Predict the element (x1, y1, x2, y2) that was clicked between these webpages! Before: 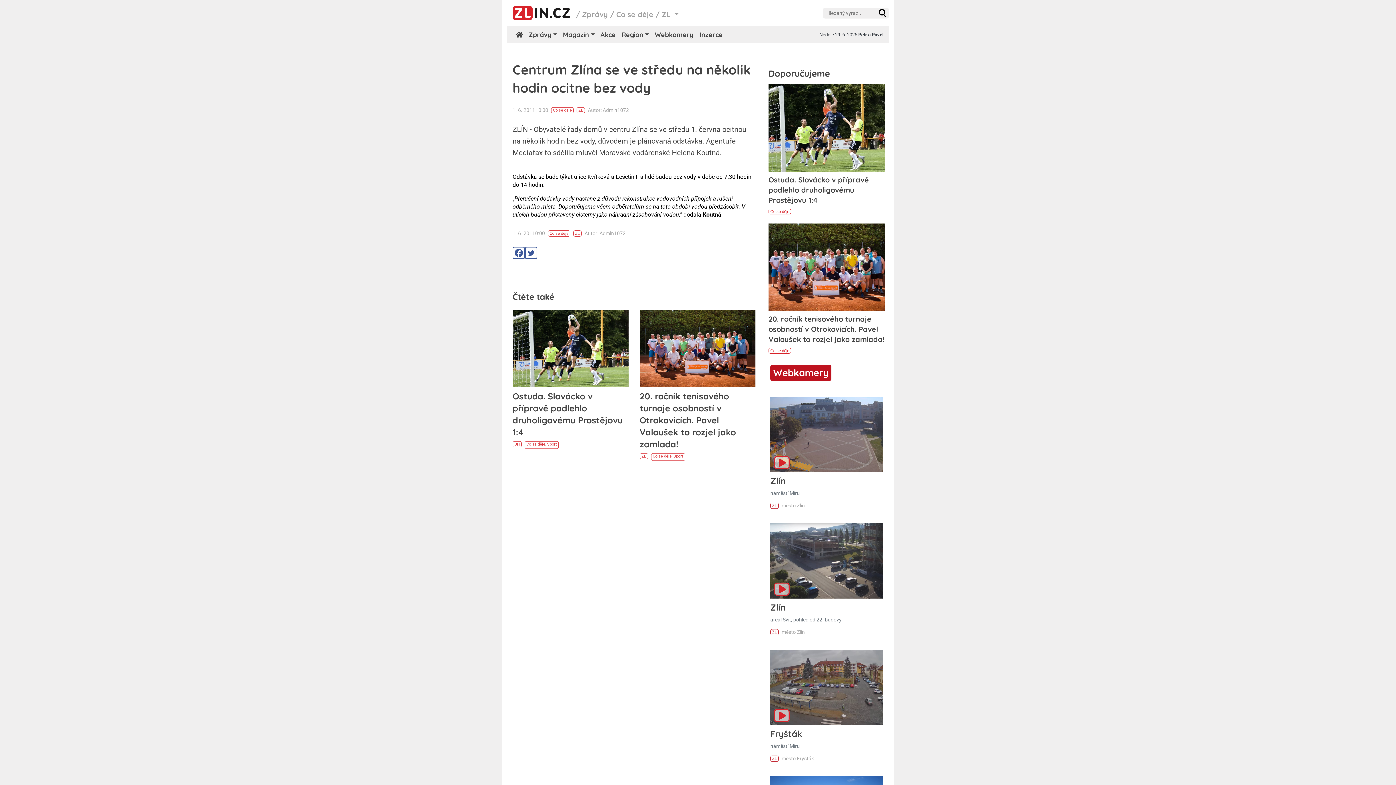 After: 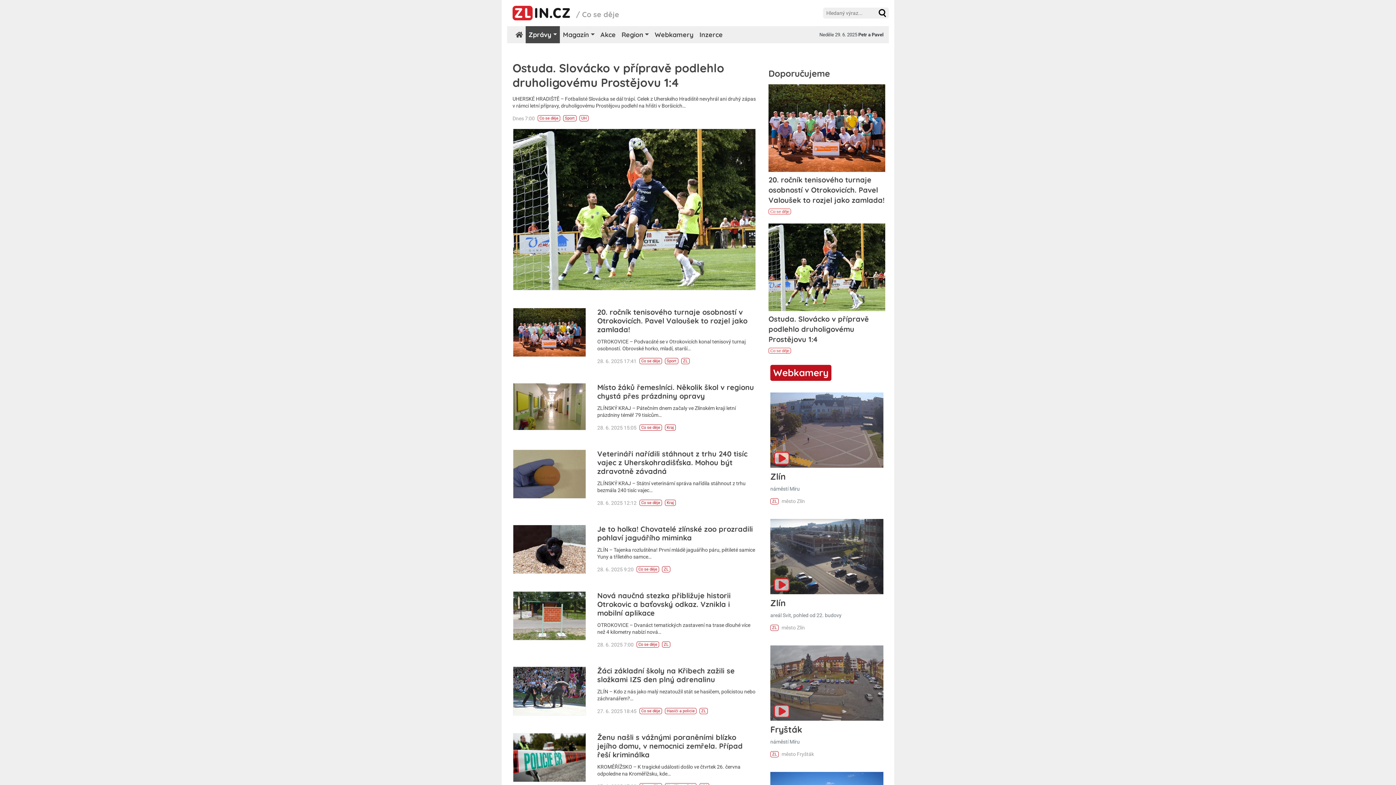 Action: label: Co se děje bbox: (616, 112, 653, 121)